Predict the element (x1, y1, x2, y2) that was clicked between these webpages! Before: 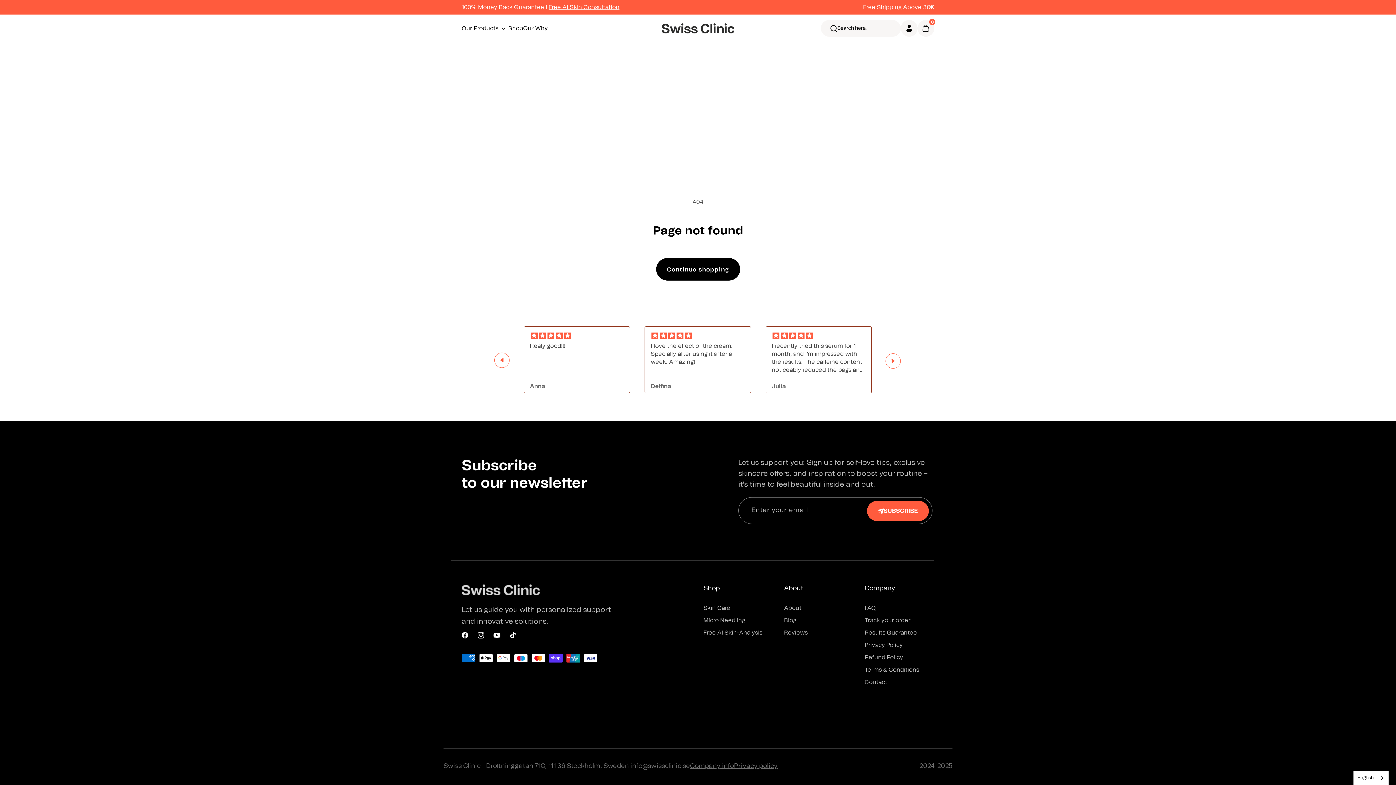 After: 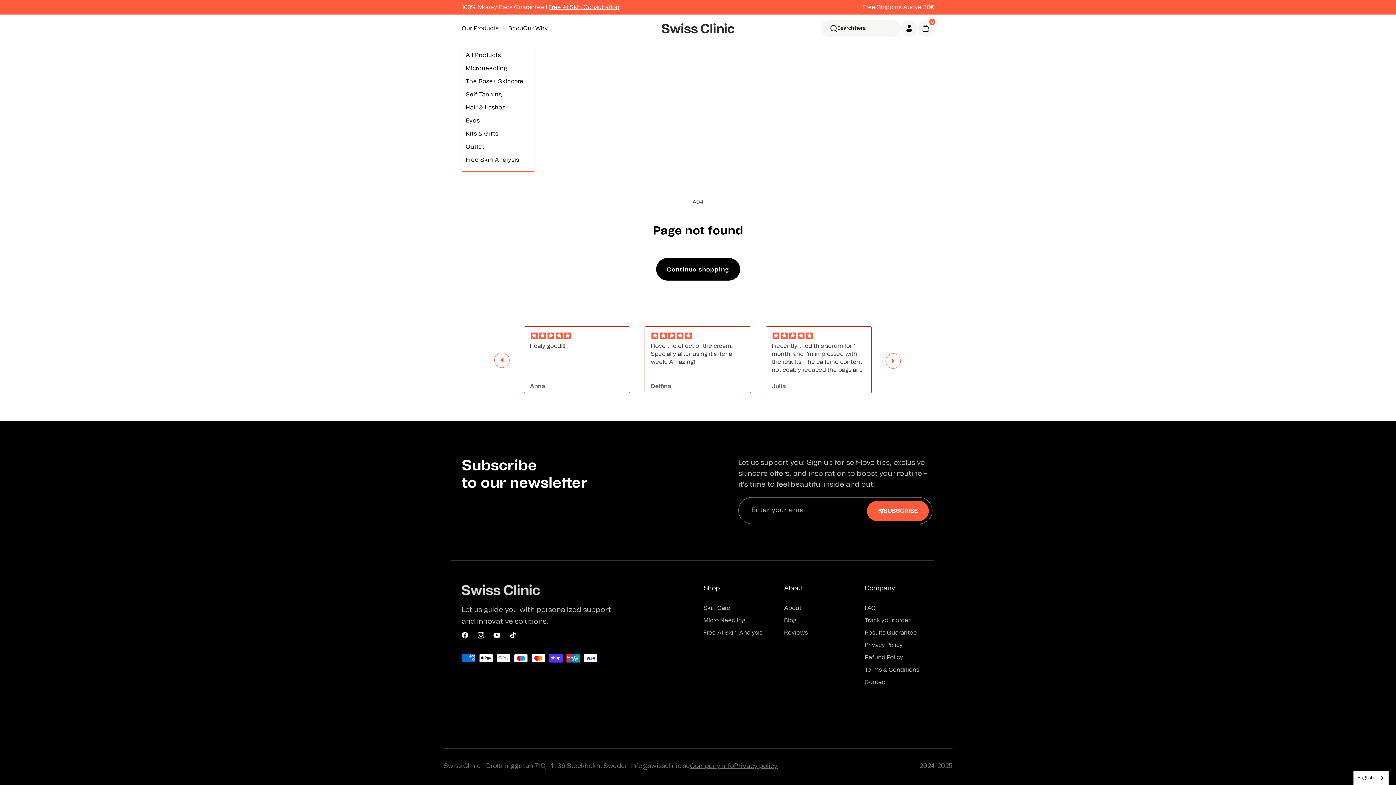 Action: label: Our Products bbox: (461, 14, 508, 42)